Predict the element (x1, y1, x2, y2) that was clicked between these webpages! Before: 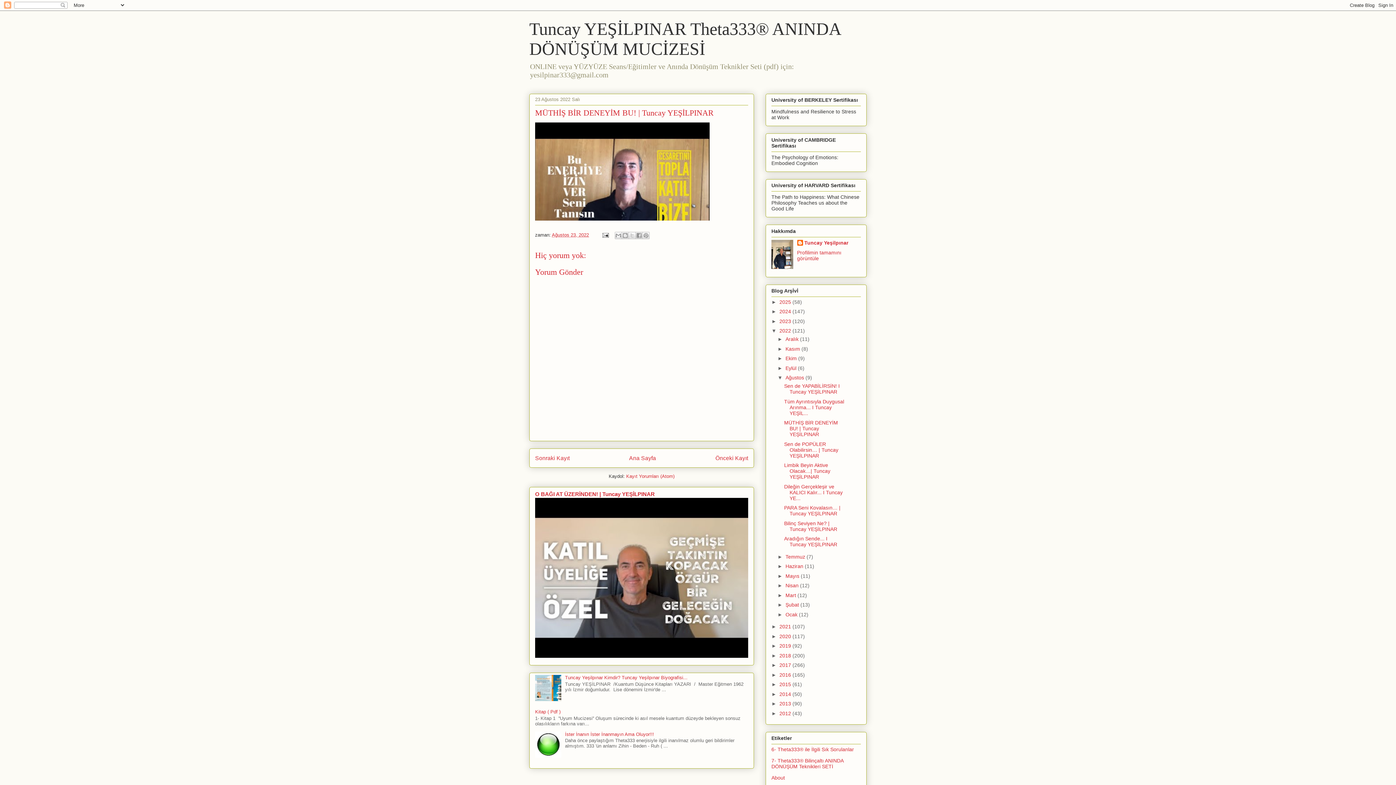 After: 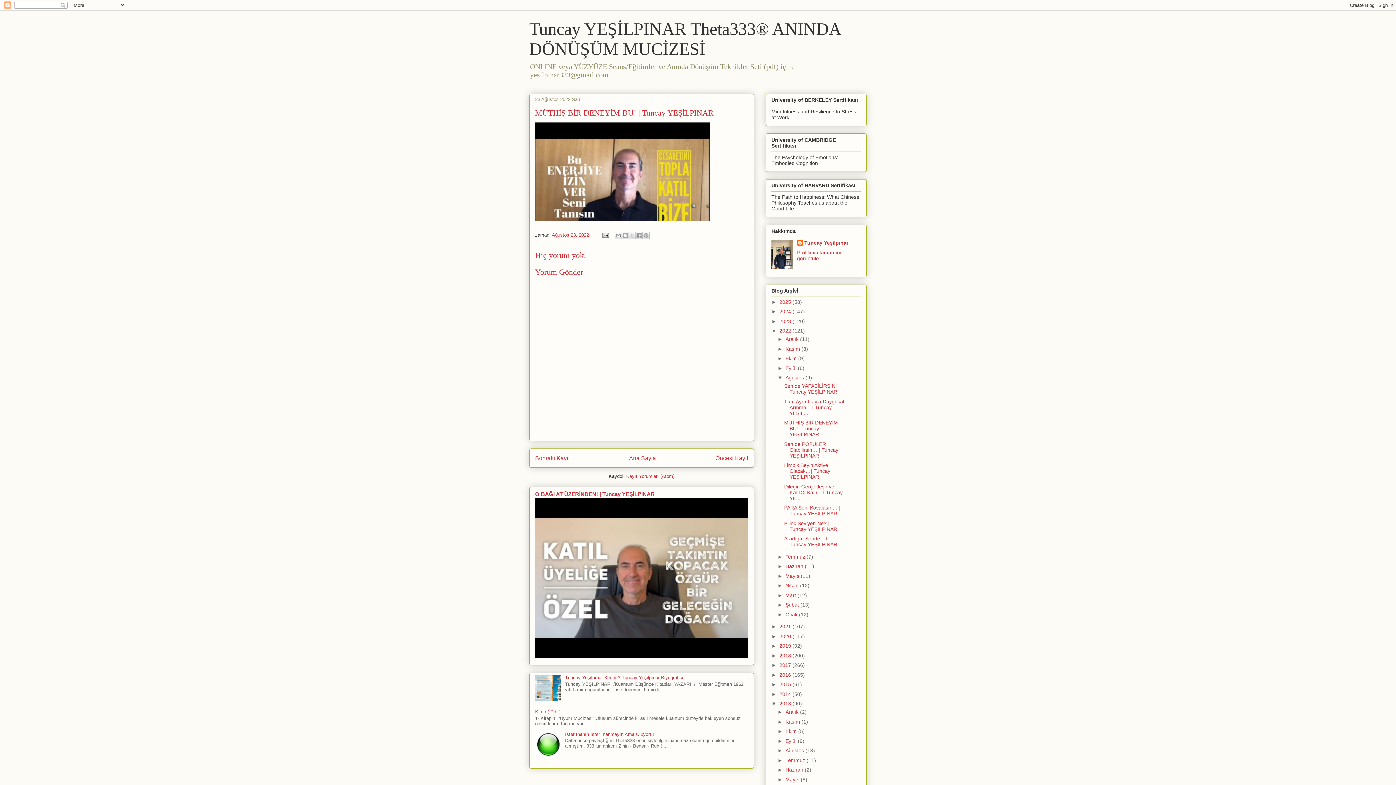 Action: label: ►   bbox: (771, 701, 779, 707)